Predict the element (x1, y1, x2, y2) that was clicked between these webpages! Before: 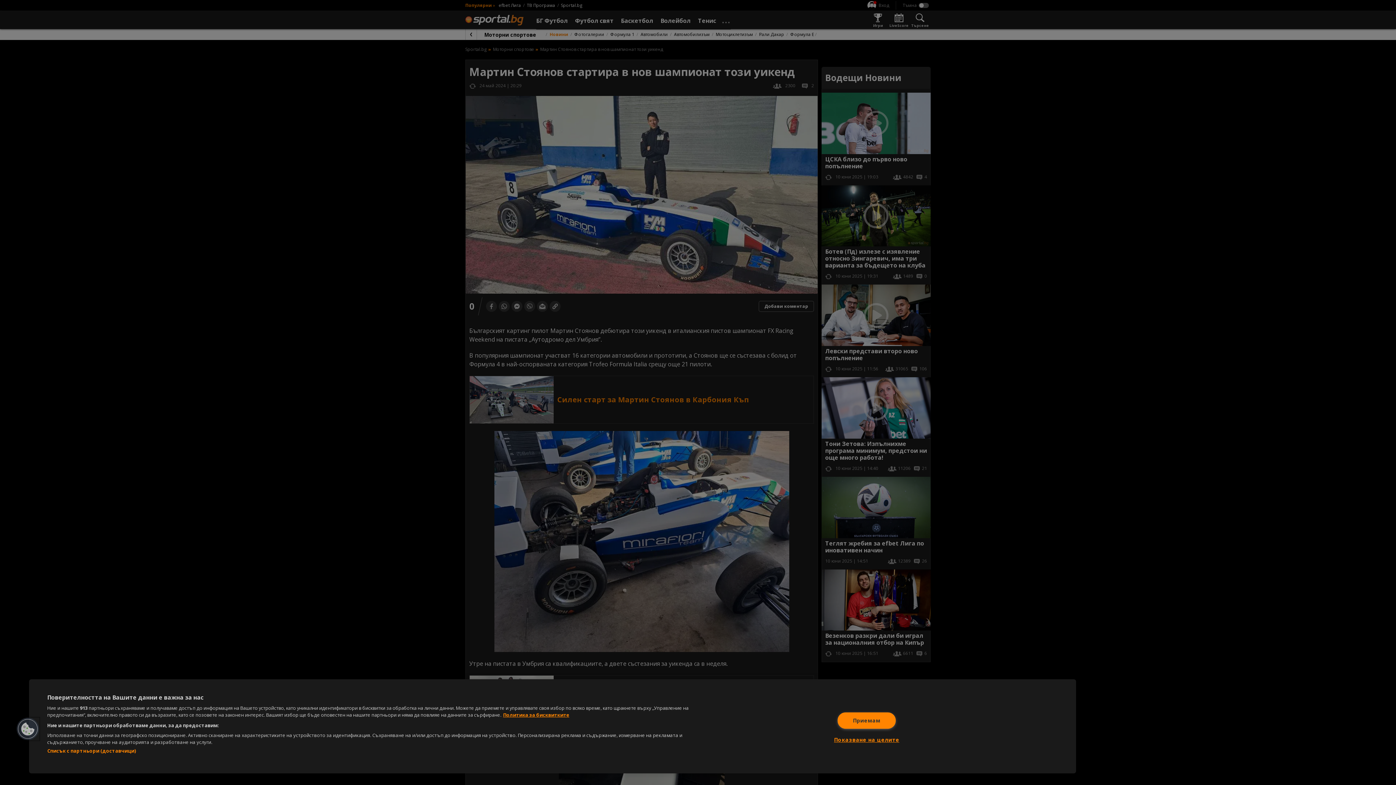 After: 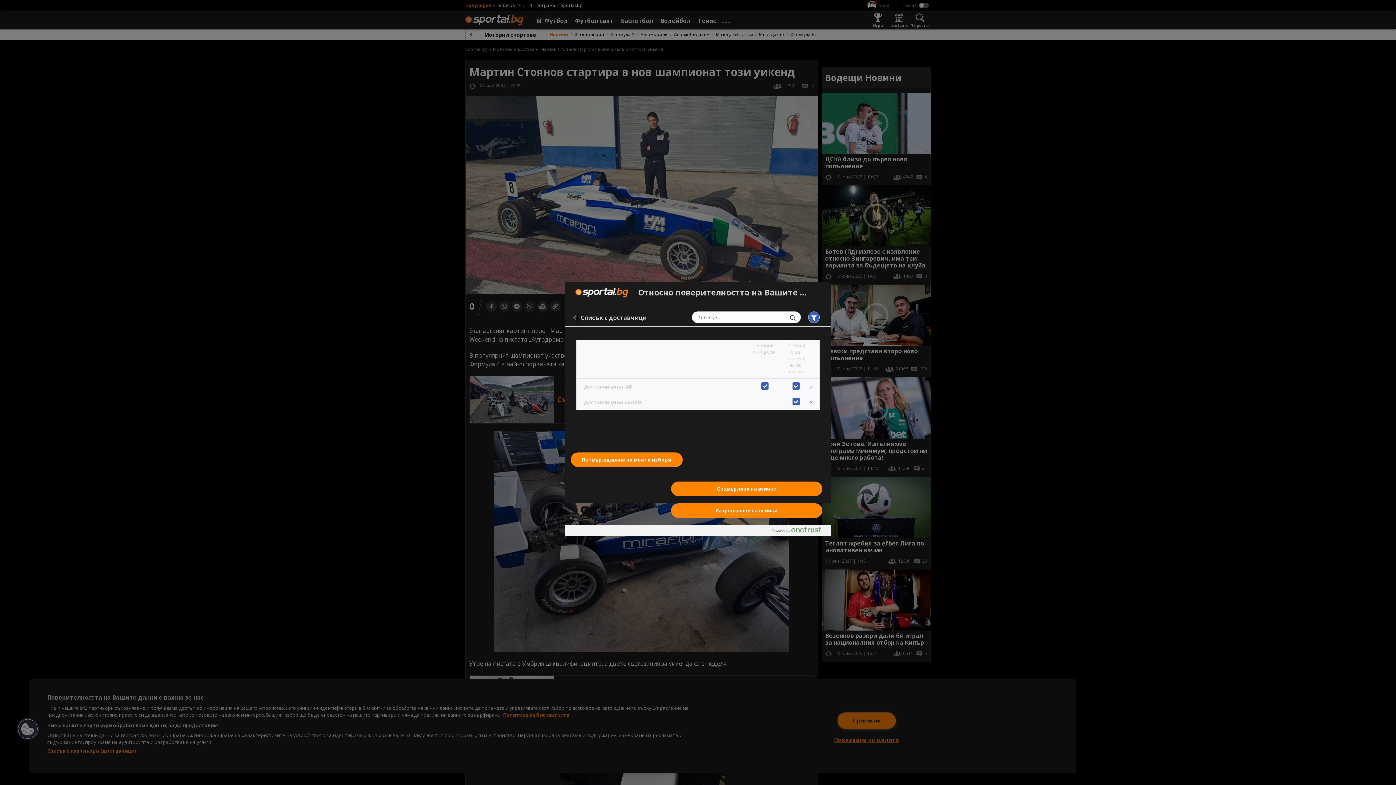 Action: label: Списък с партньори (доставчици) bbox: (47, 748, 136, 754)